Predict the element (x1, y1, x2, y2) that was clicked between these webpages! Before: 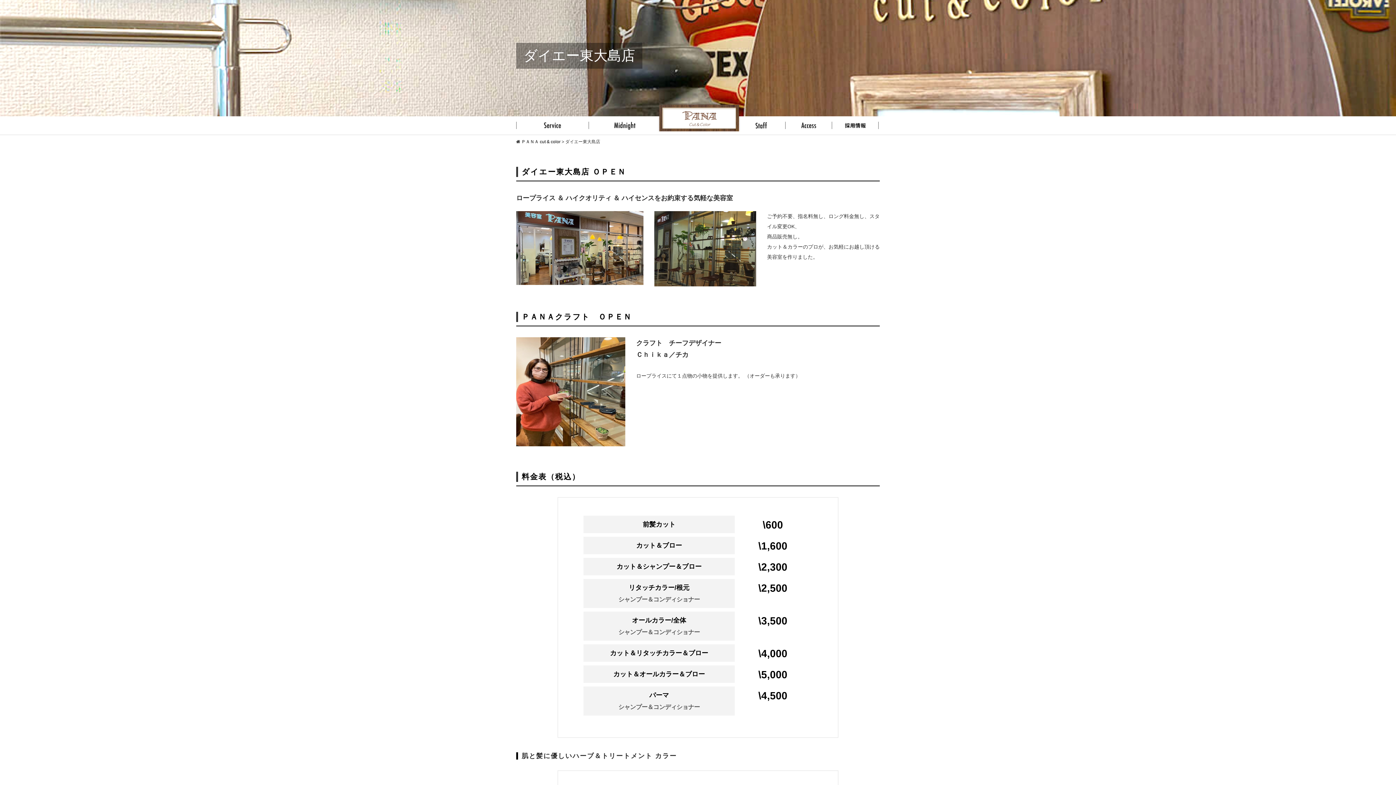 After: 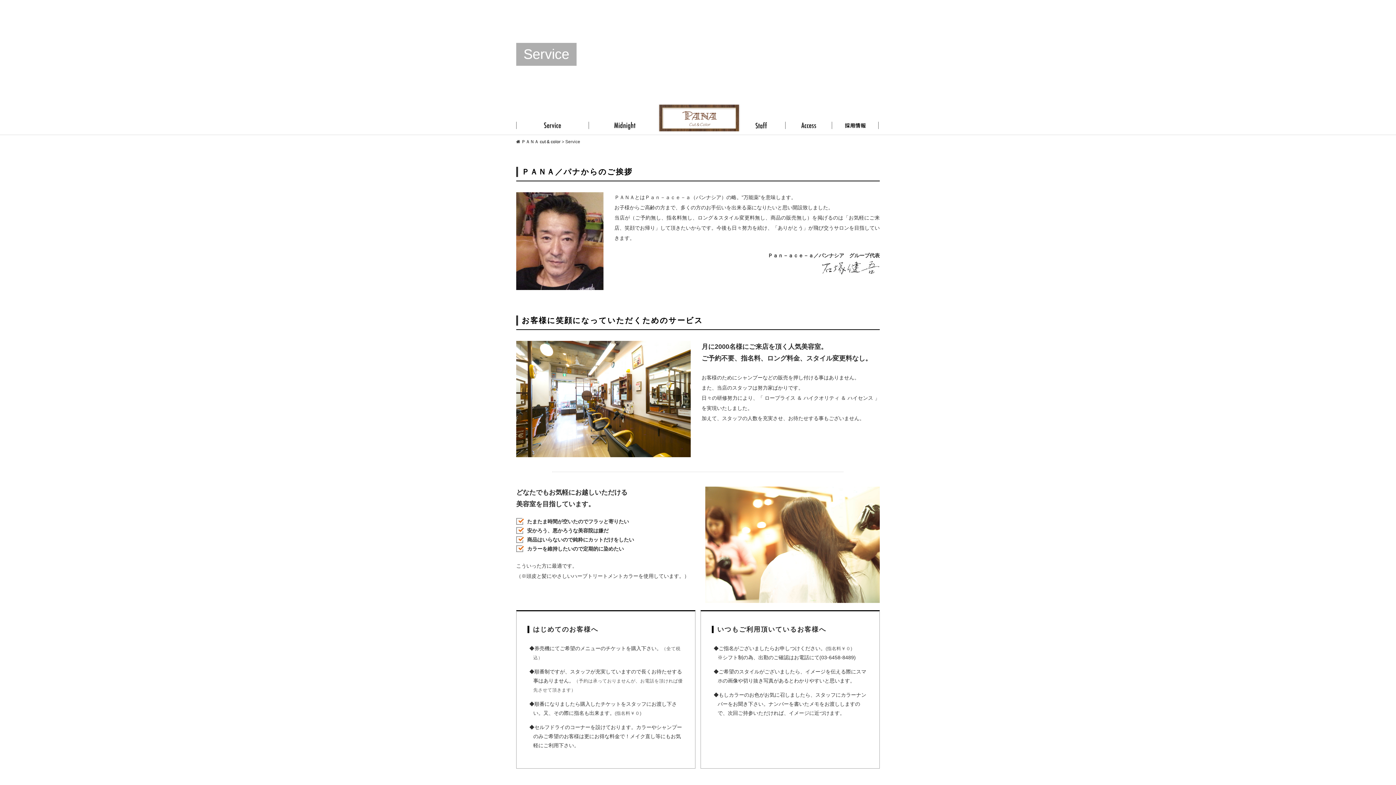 Action: bbox: (516, 116, 588, 134)